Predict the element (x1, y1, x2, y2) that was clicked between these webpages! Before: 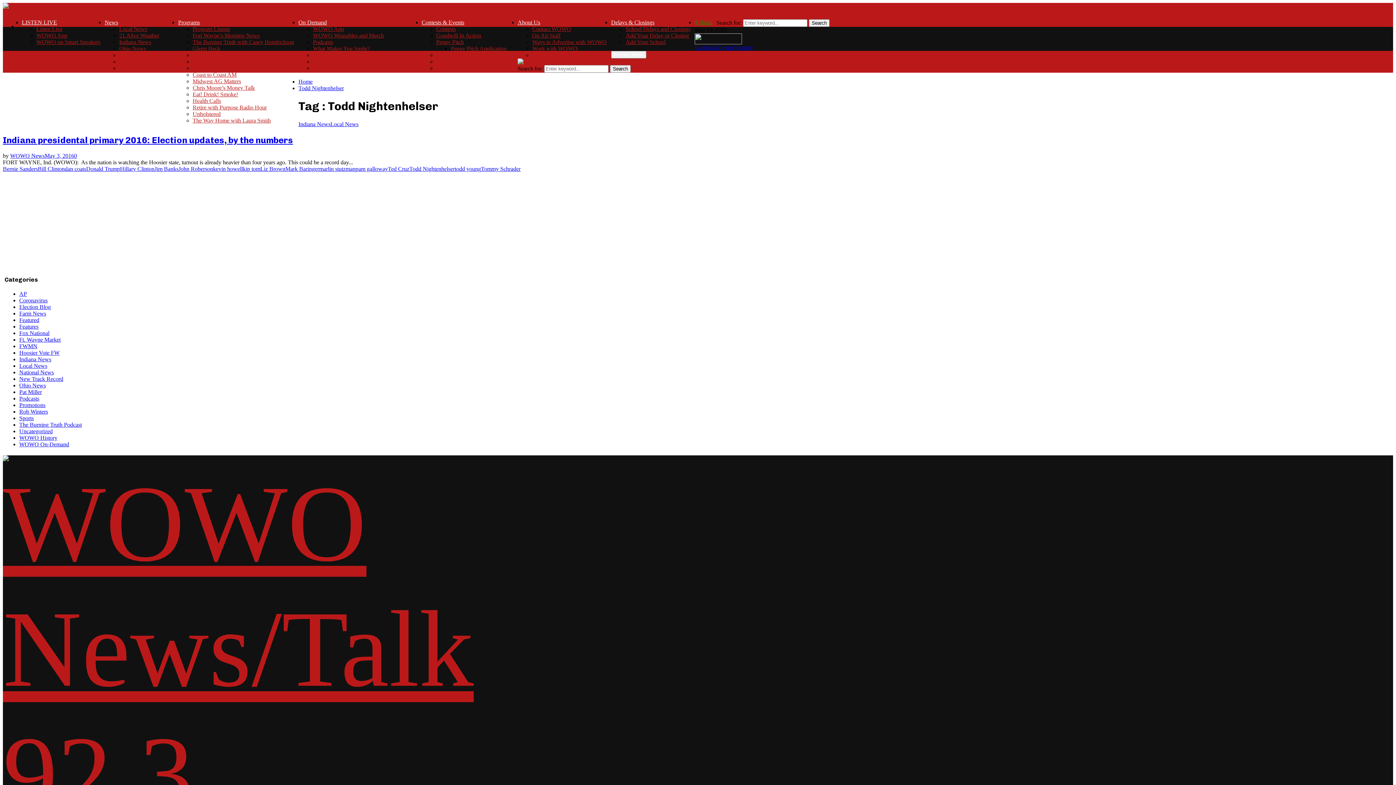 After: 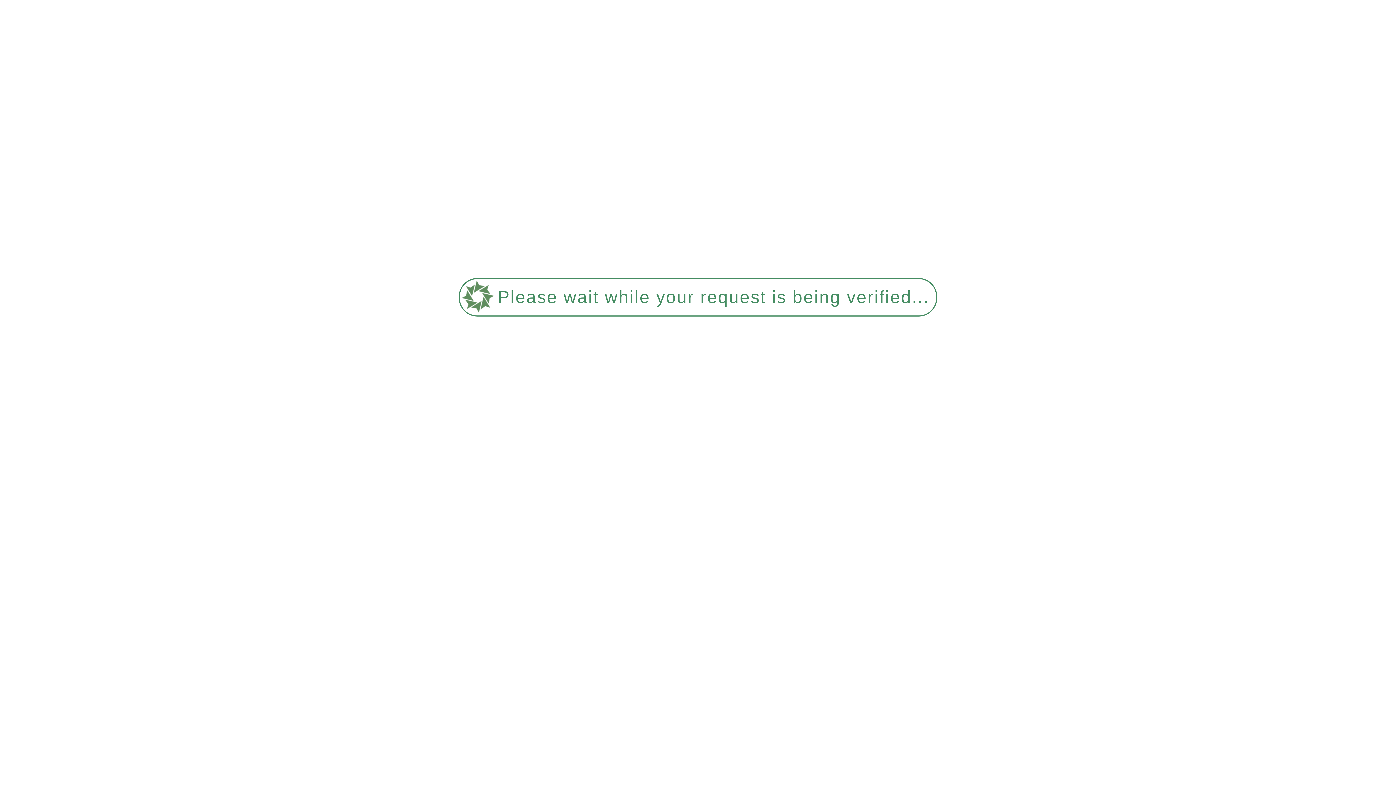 Action: label: Indiana News bbox: (298, 121, 330, 127)